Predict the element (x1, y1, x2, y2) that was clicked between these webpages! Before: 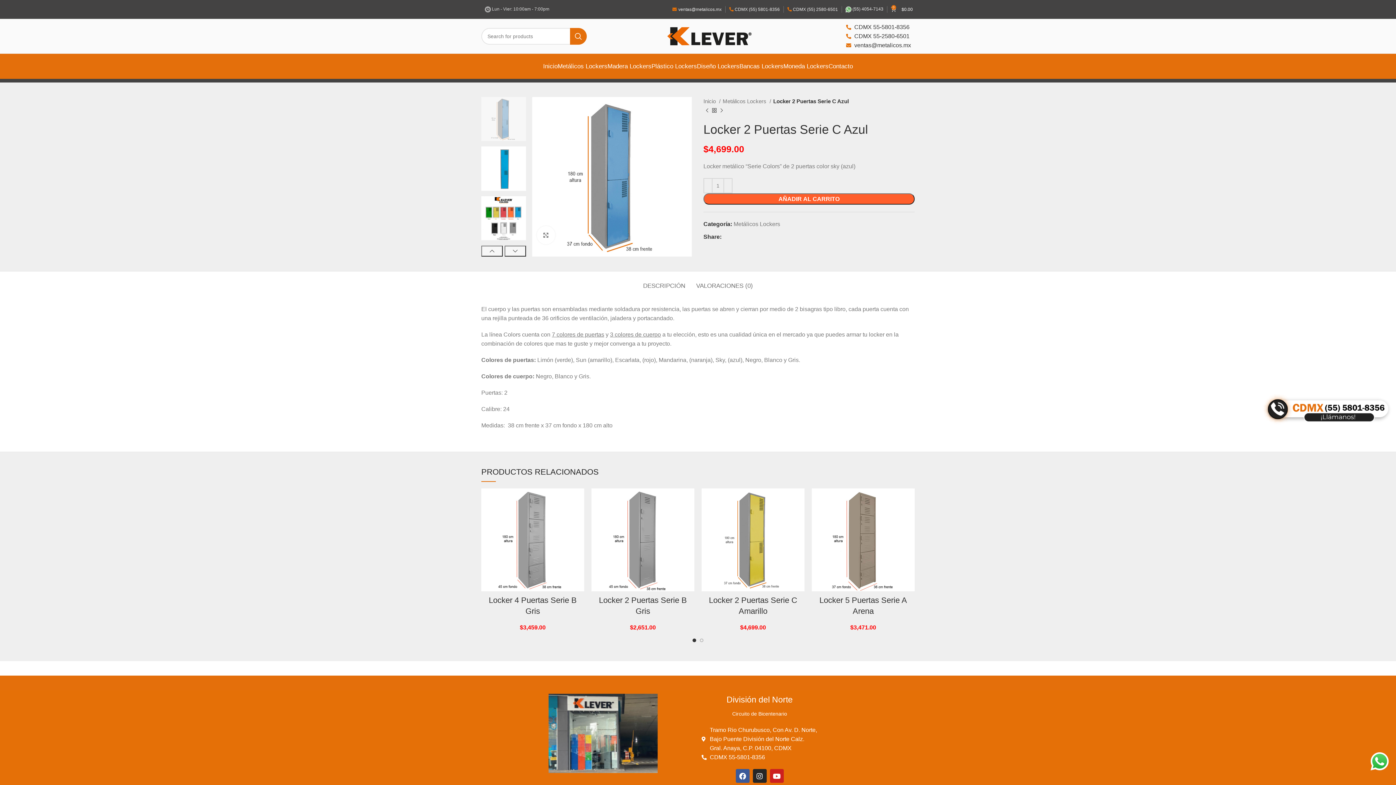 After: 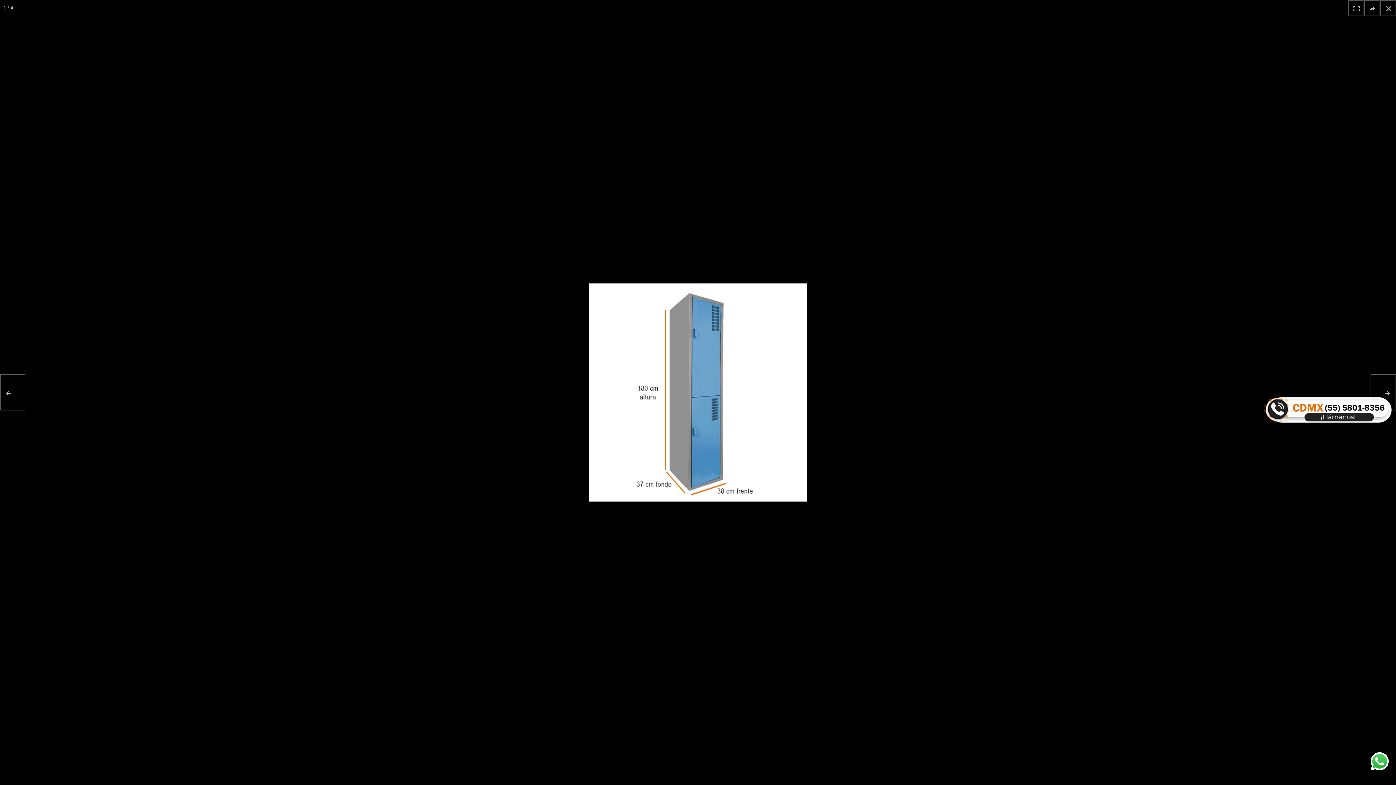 Action: label: Click to enlarge bbox: (537, 226, 555, 244)